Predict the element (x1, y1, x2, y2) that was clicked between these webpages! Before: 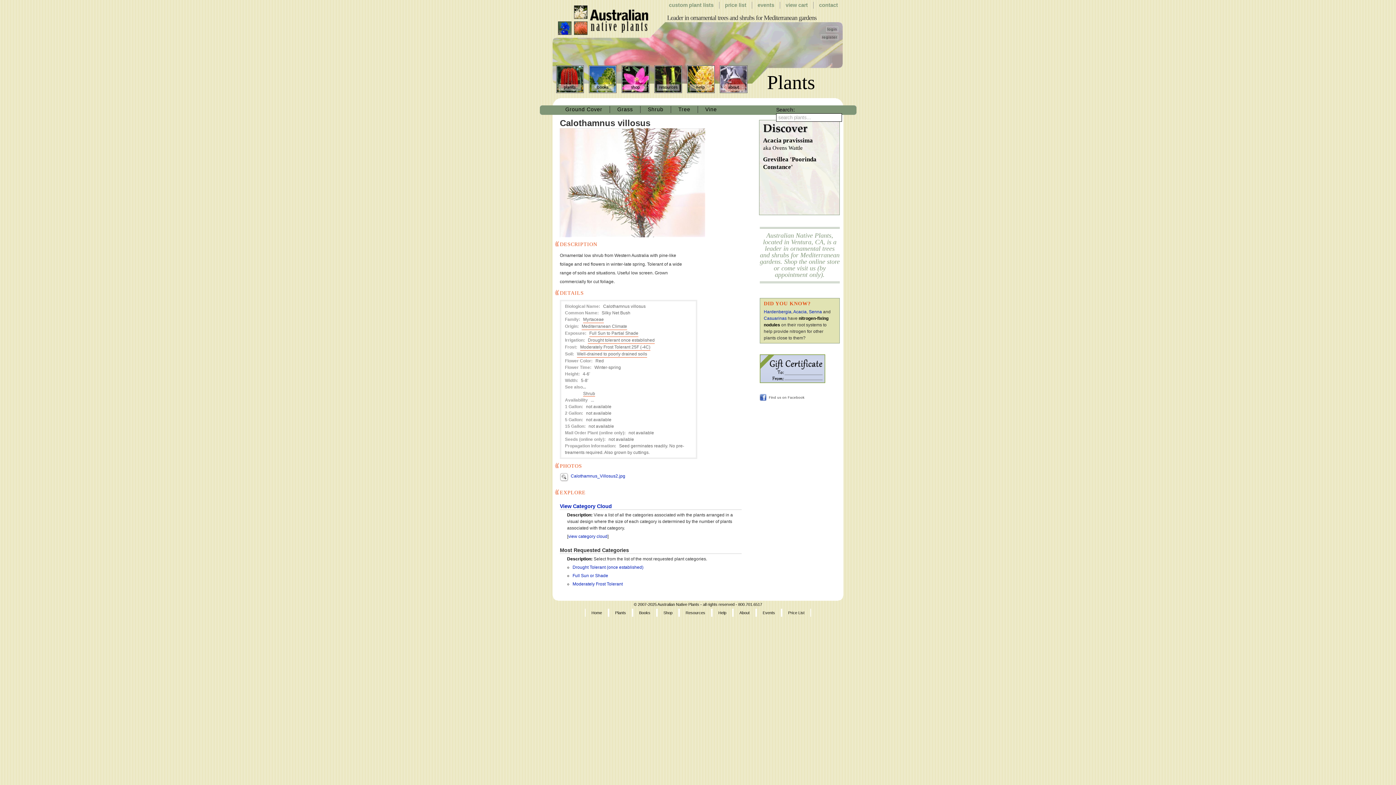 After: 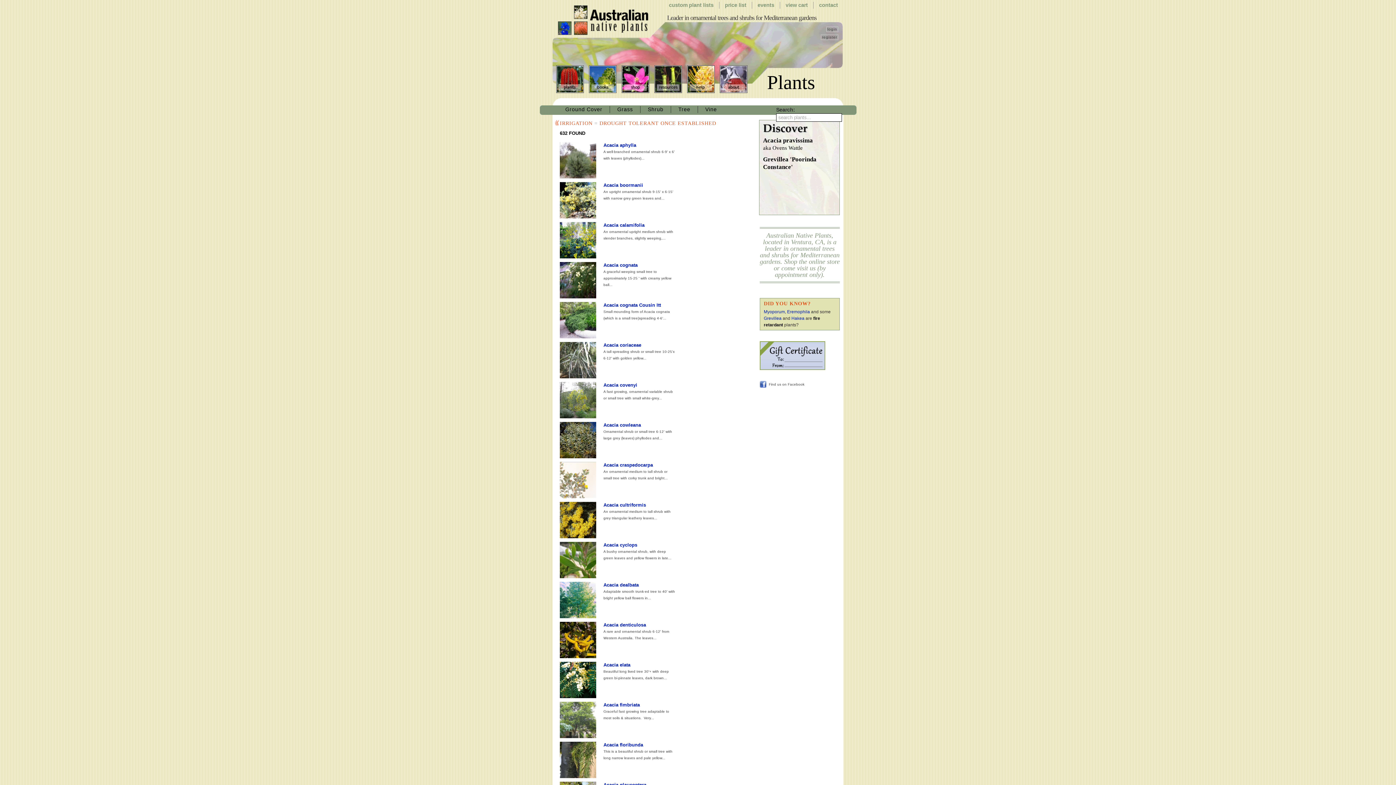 Action: bbox: (572, 565, 643, 570) label: Drought Tolerant (once established)